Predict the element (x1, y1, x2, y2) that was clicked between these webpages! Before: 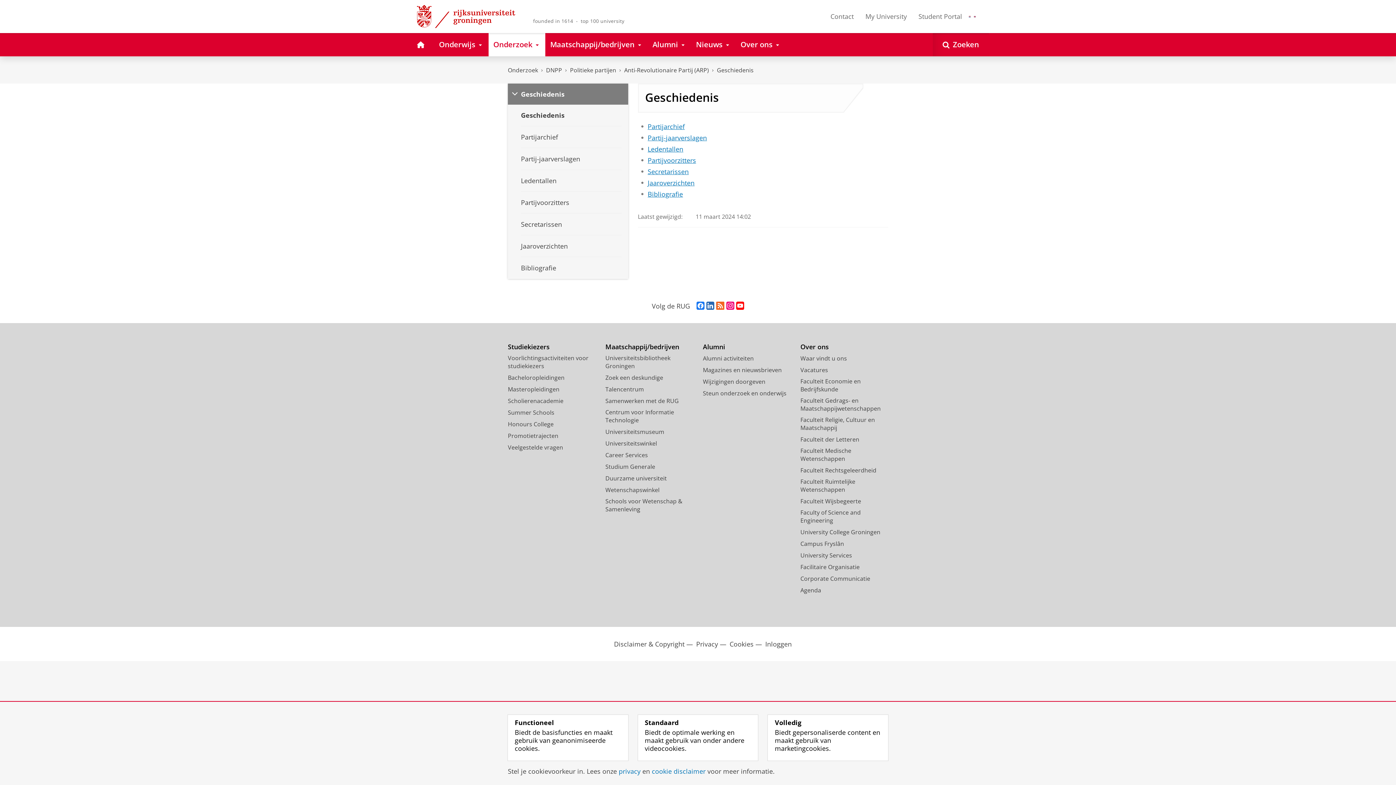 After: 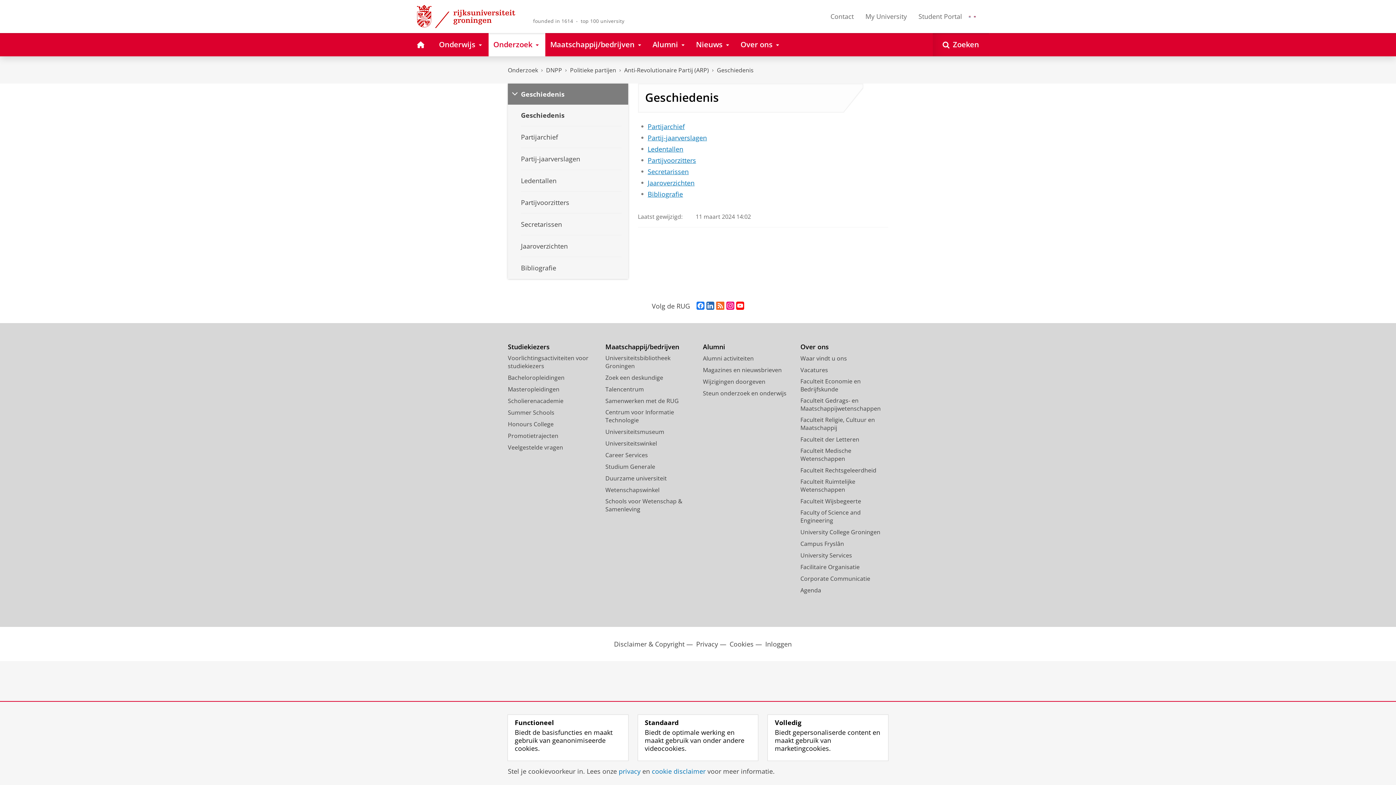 Action: bbox: (508, 104, 628, 126) label: Geschiedenis